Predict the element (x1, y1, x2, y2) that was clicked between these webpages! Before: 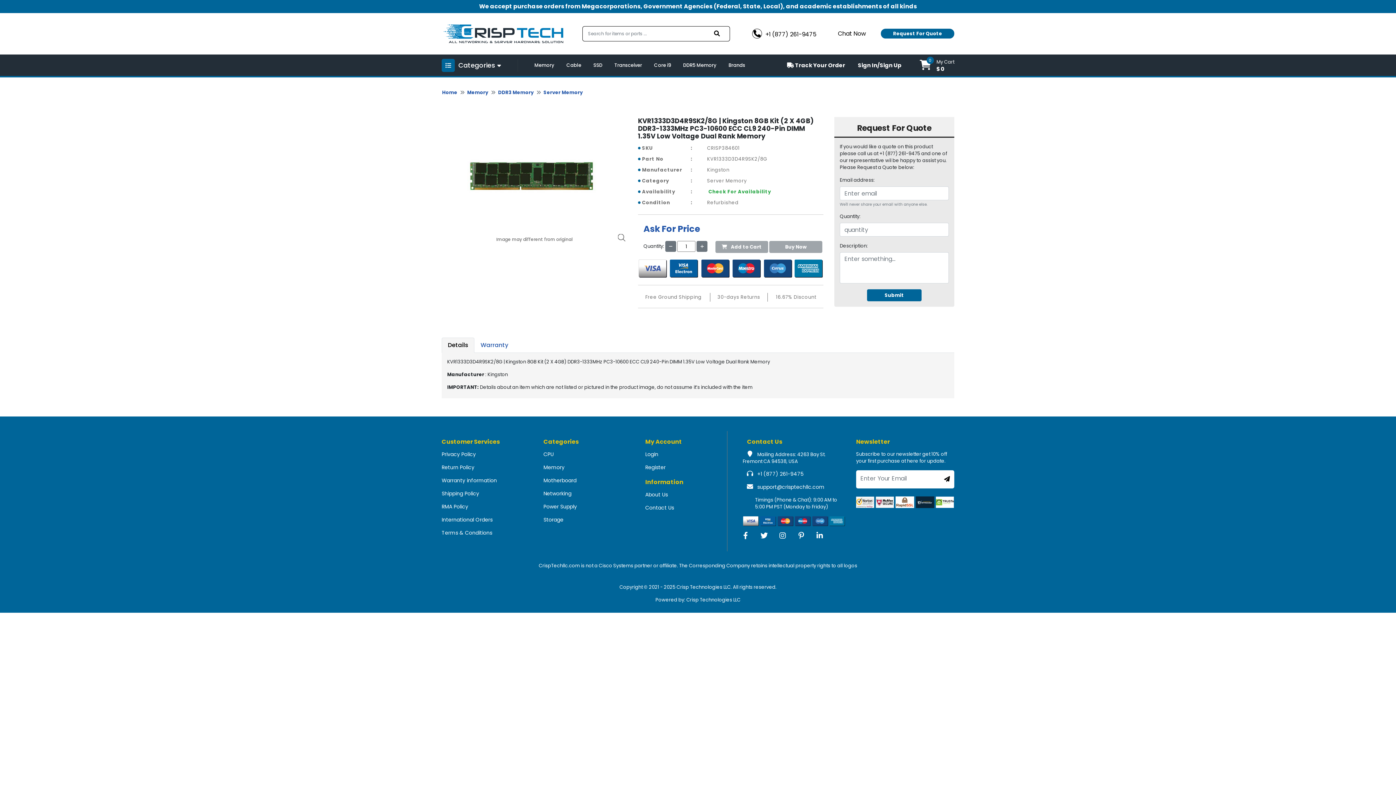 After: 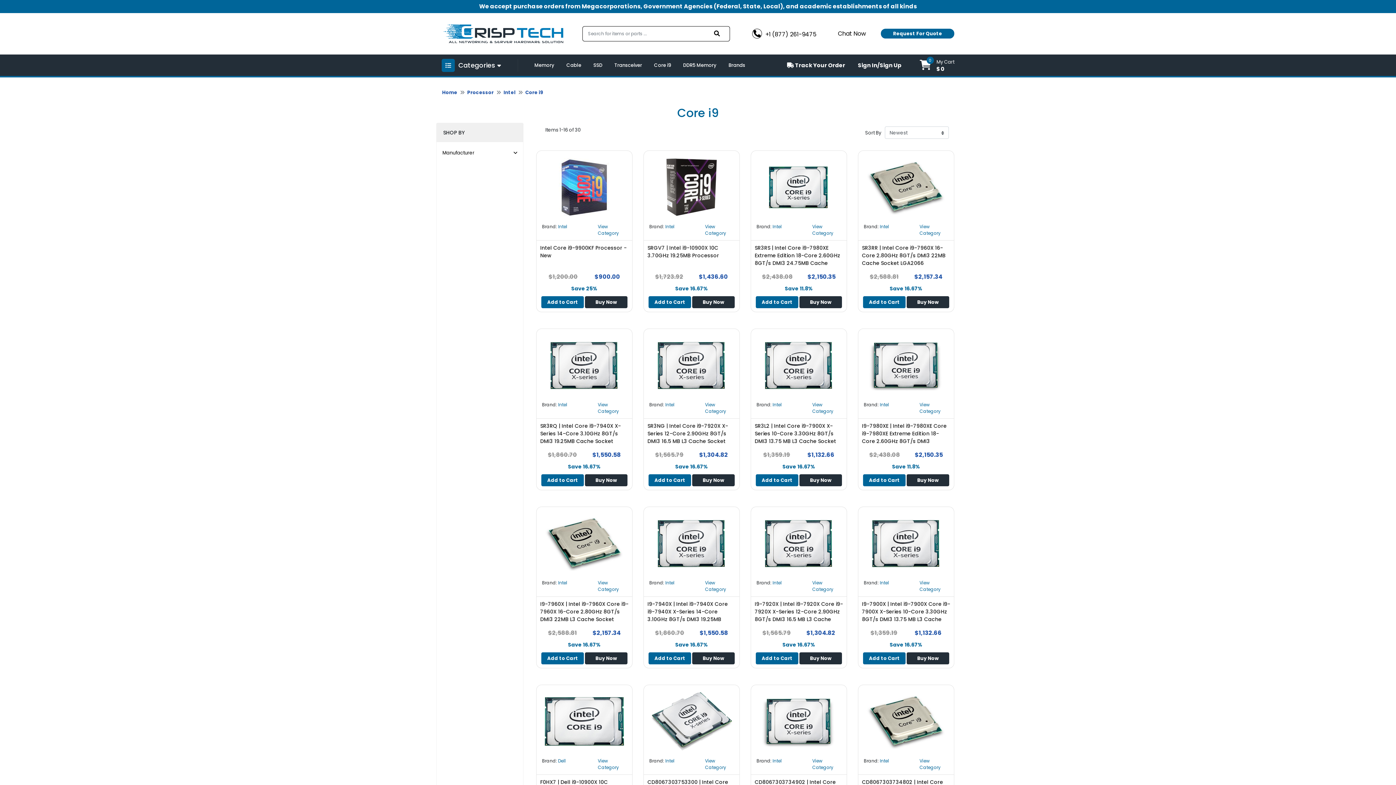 Action: bbox: (648, 54, 676, 76) label: Core i9